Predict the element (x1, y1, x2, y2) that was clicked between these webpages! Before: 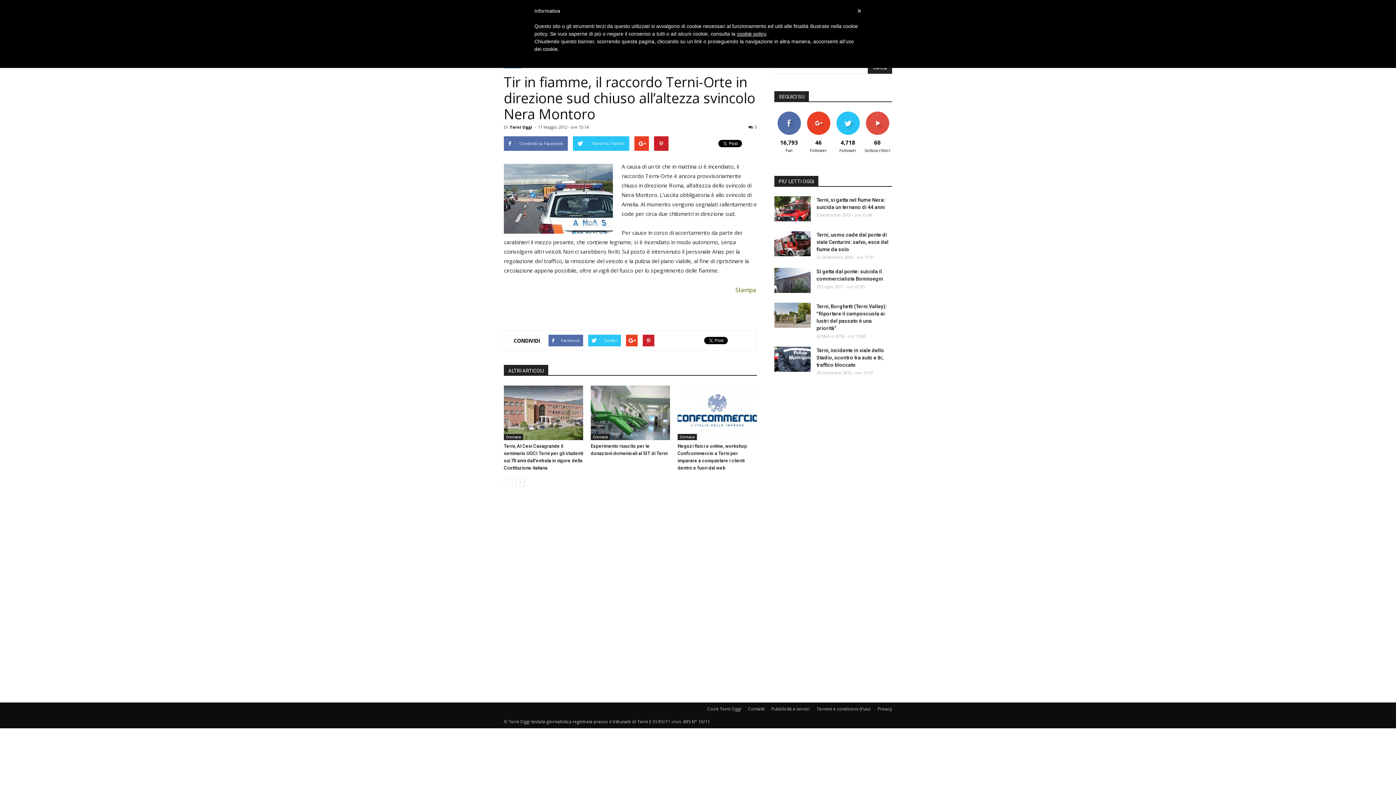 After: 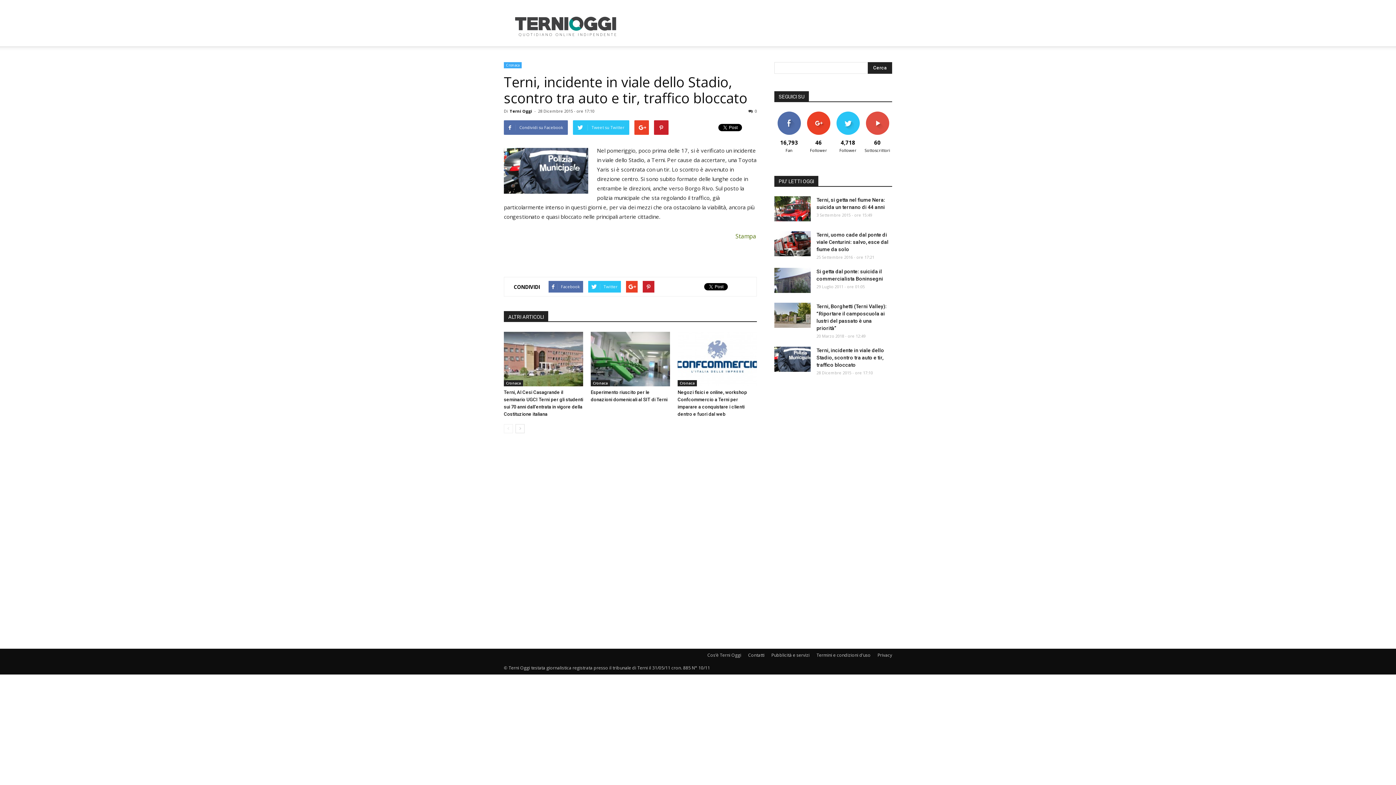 Action: bbox: (774, 346, 810, 371)